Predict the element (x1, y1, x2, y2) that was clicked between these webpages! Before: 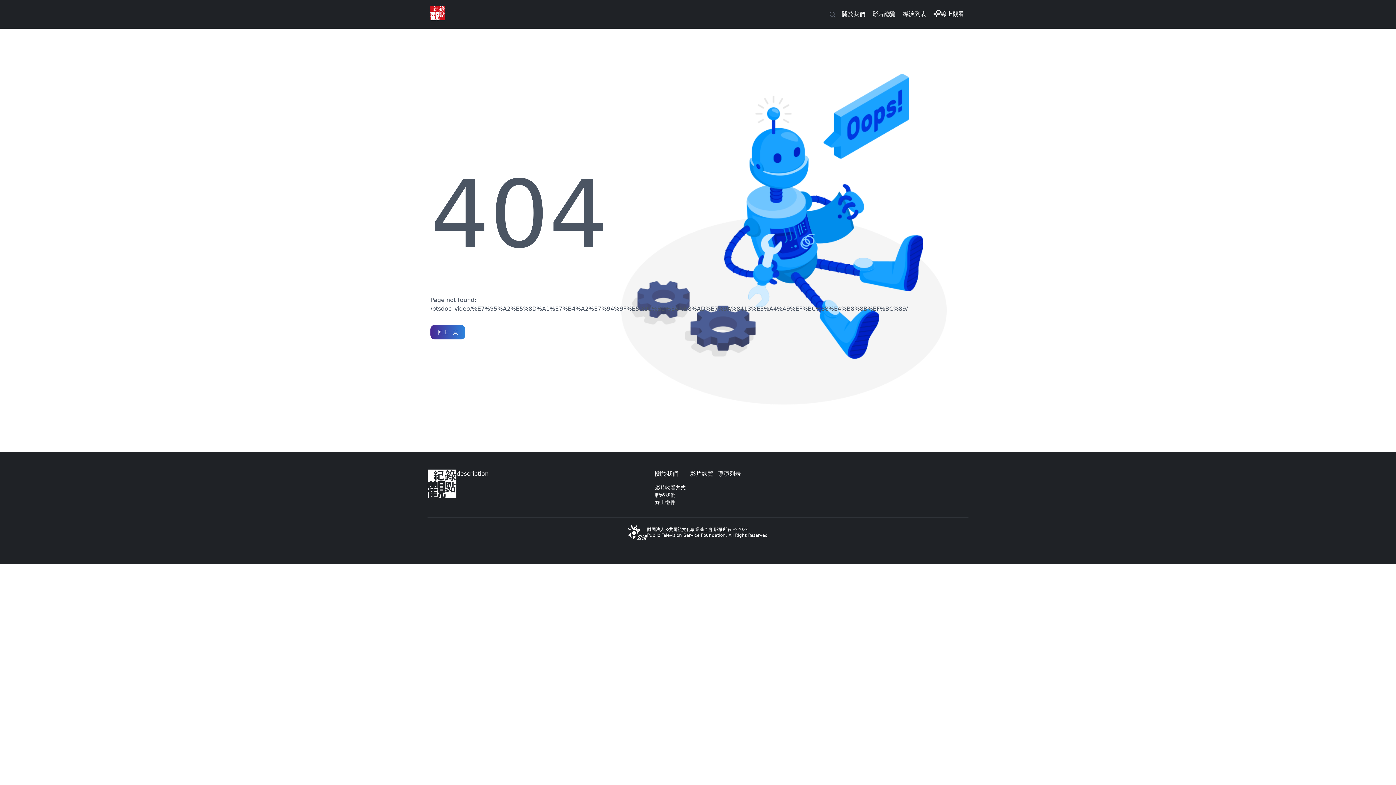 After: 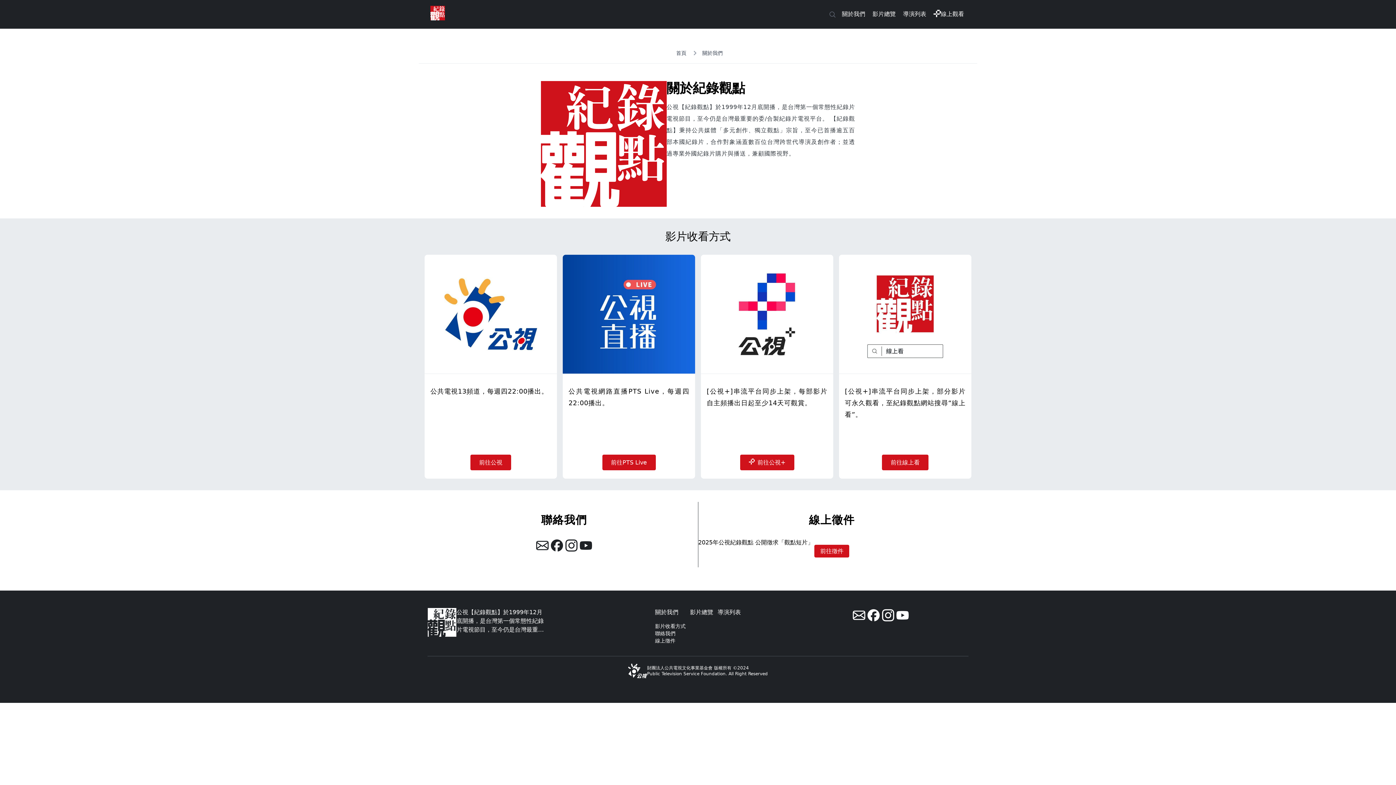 Action: label: 聯絡我們 bbox: (655, 491, 685, 499)